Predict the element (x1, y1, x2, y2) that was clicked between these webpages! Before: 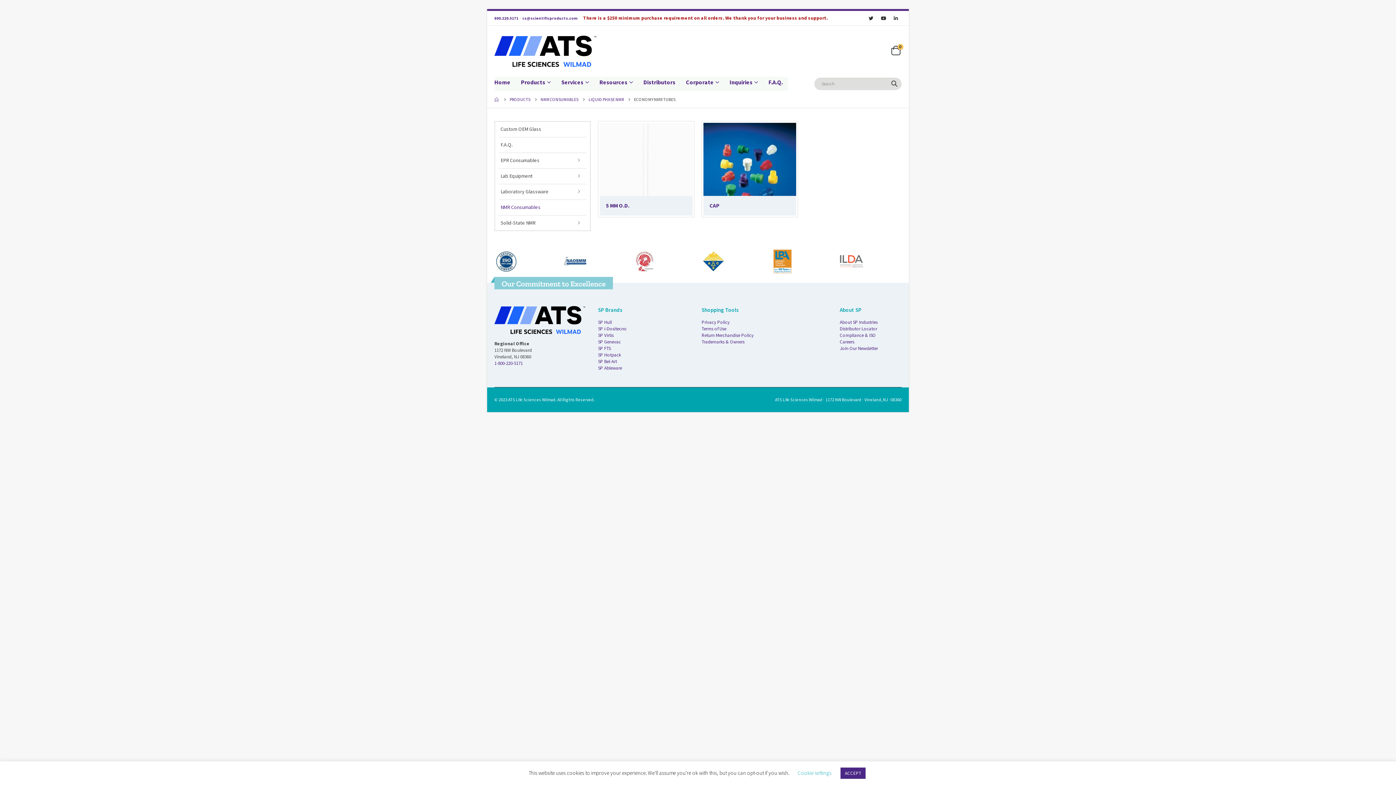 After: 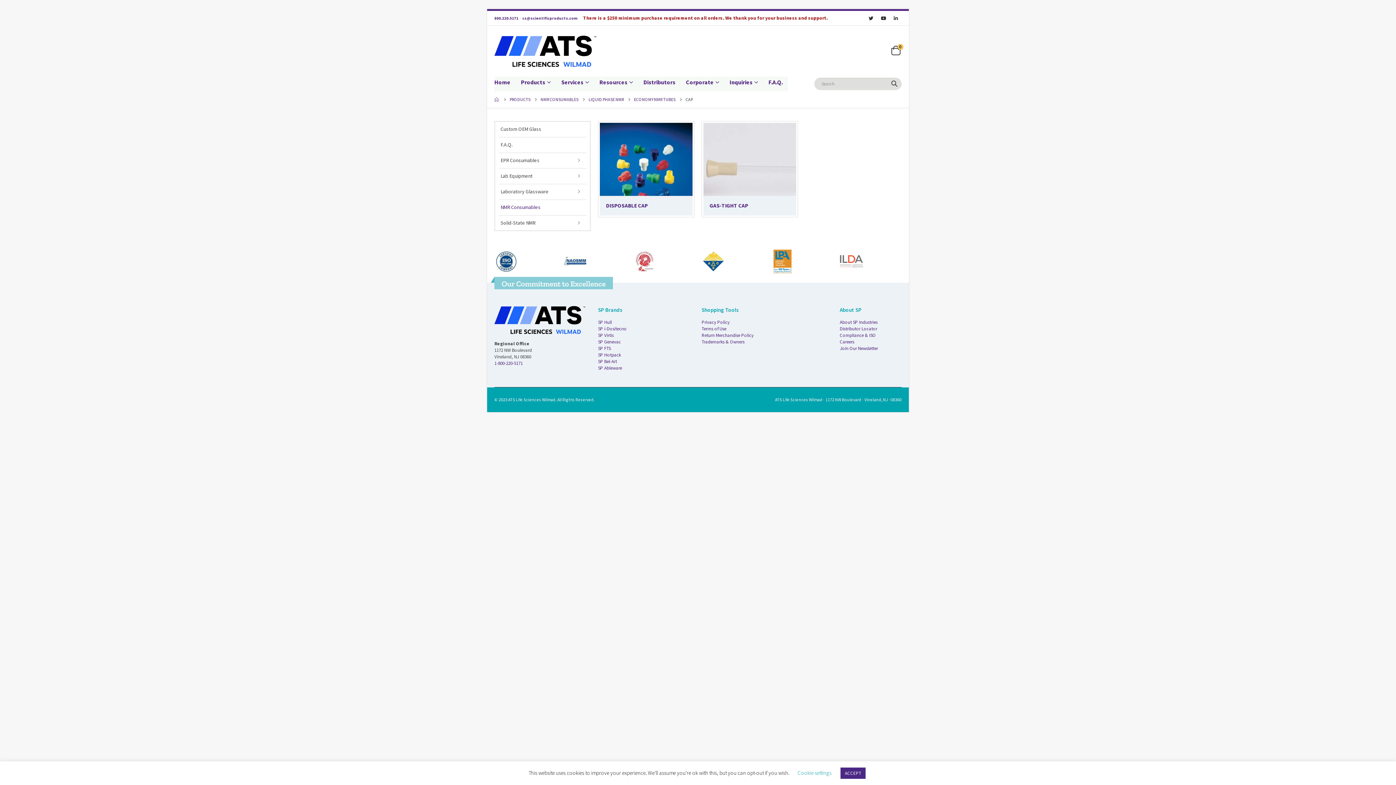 Action: bbox: (701, 121, 798, 217) label: CAP